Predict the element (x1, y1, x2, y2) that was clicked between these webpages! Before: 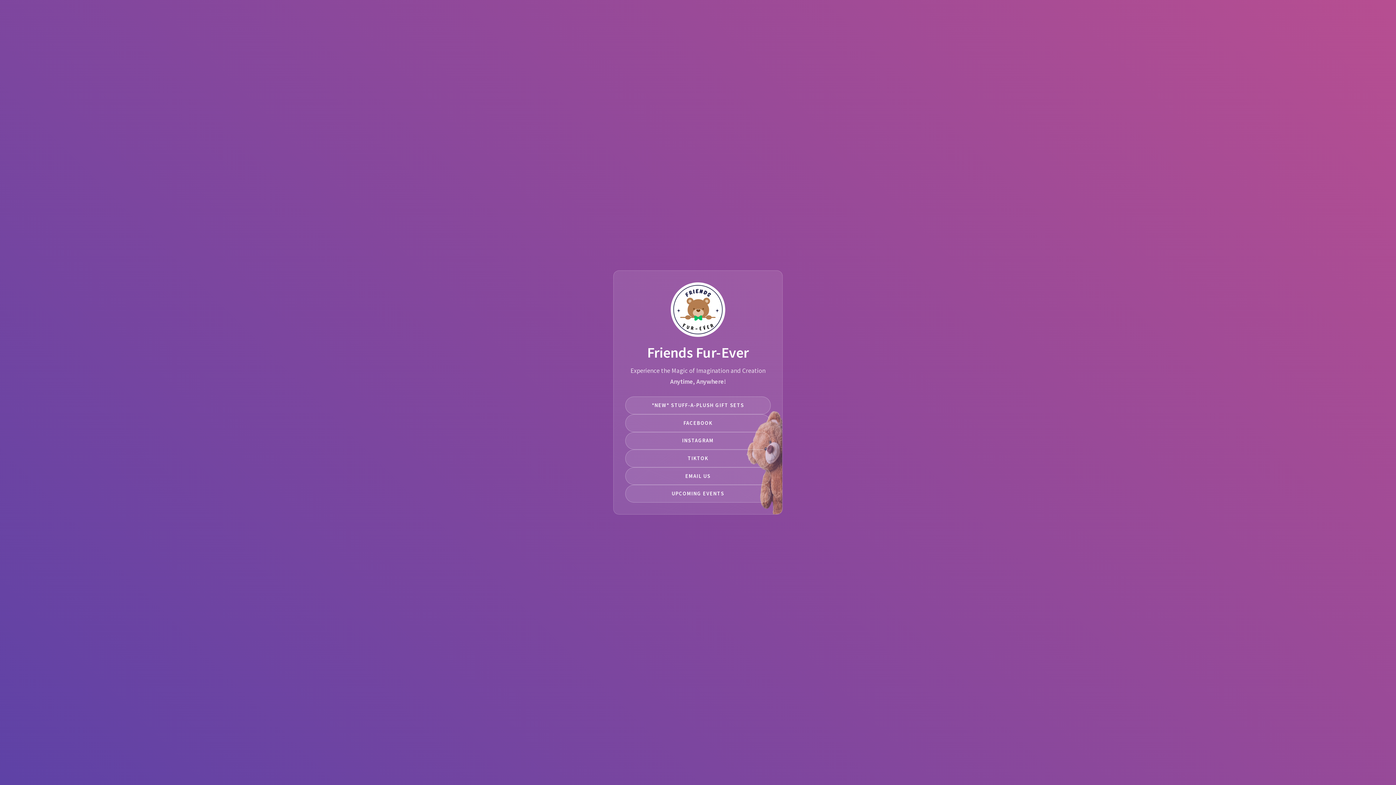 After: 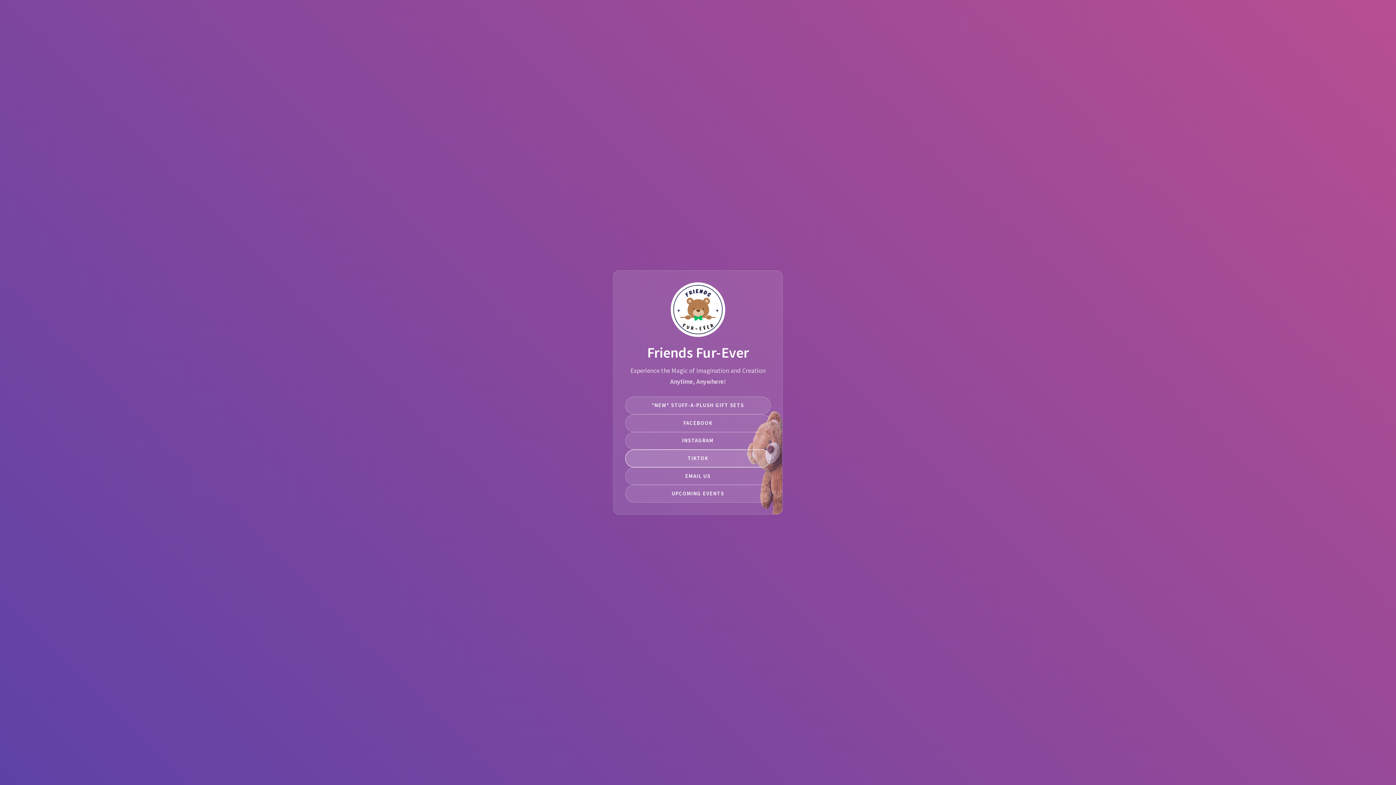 Action: label: TIKTOK bbox: (625, 449, 770, 467)